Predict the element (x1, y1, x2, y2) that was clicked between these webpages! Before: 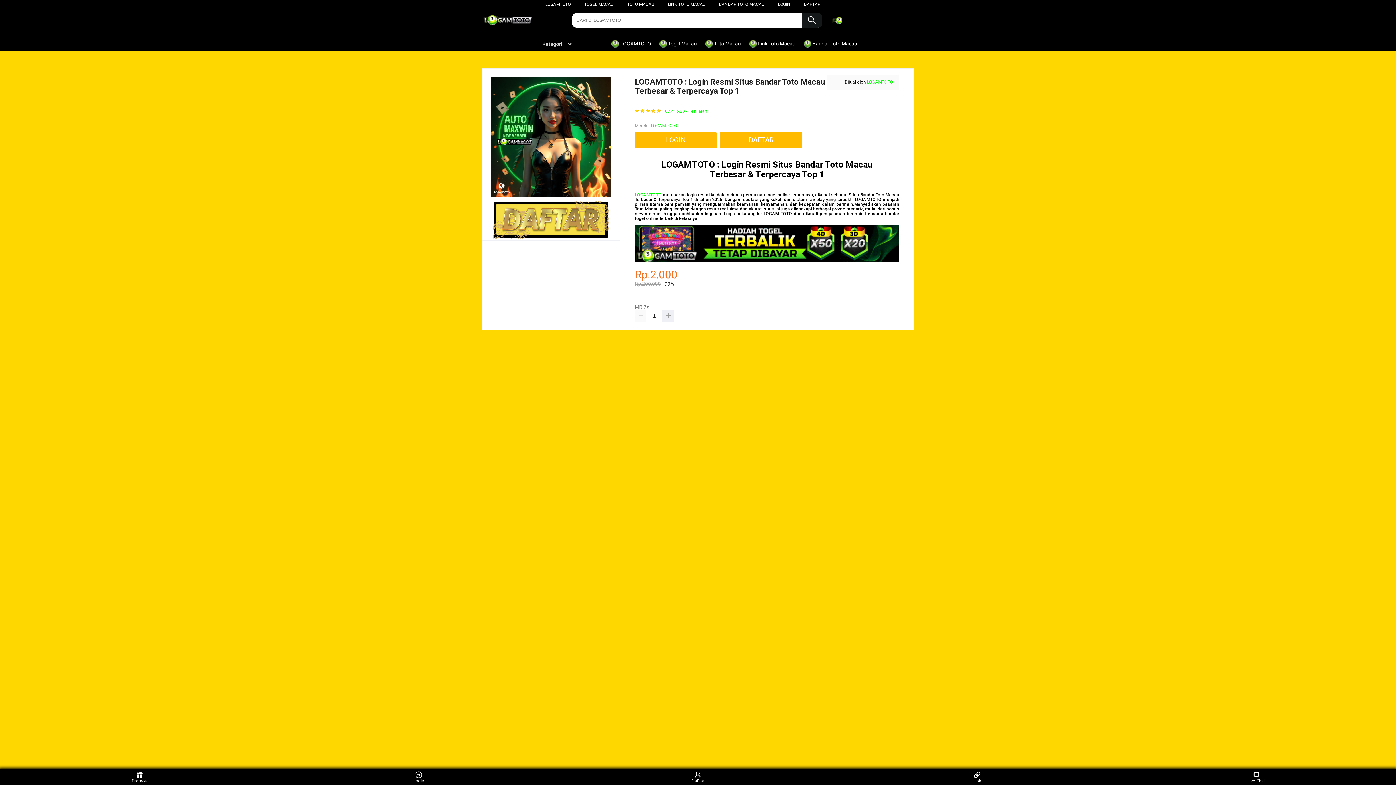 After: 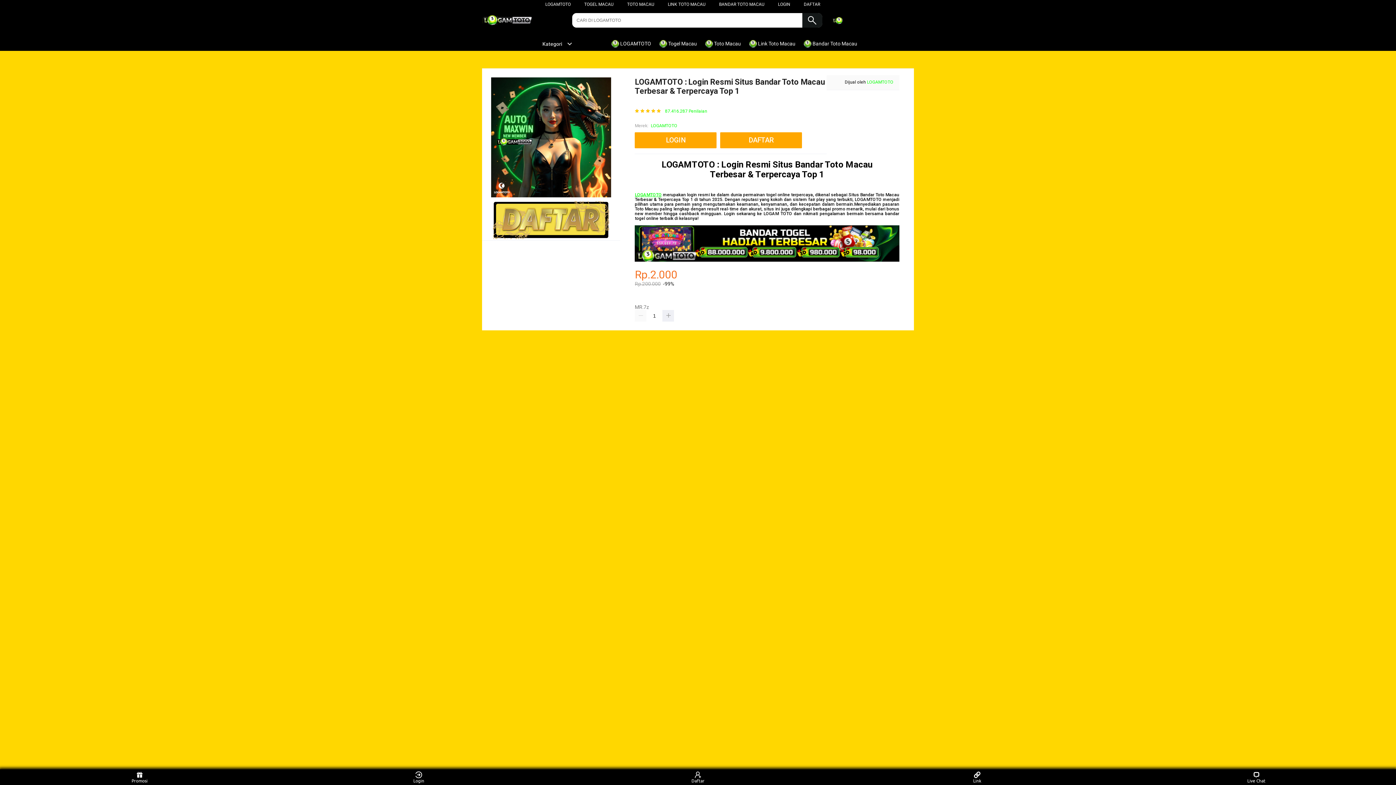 Action: label:  Toto Macau bbox: (705, 36, 744, 50)